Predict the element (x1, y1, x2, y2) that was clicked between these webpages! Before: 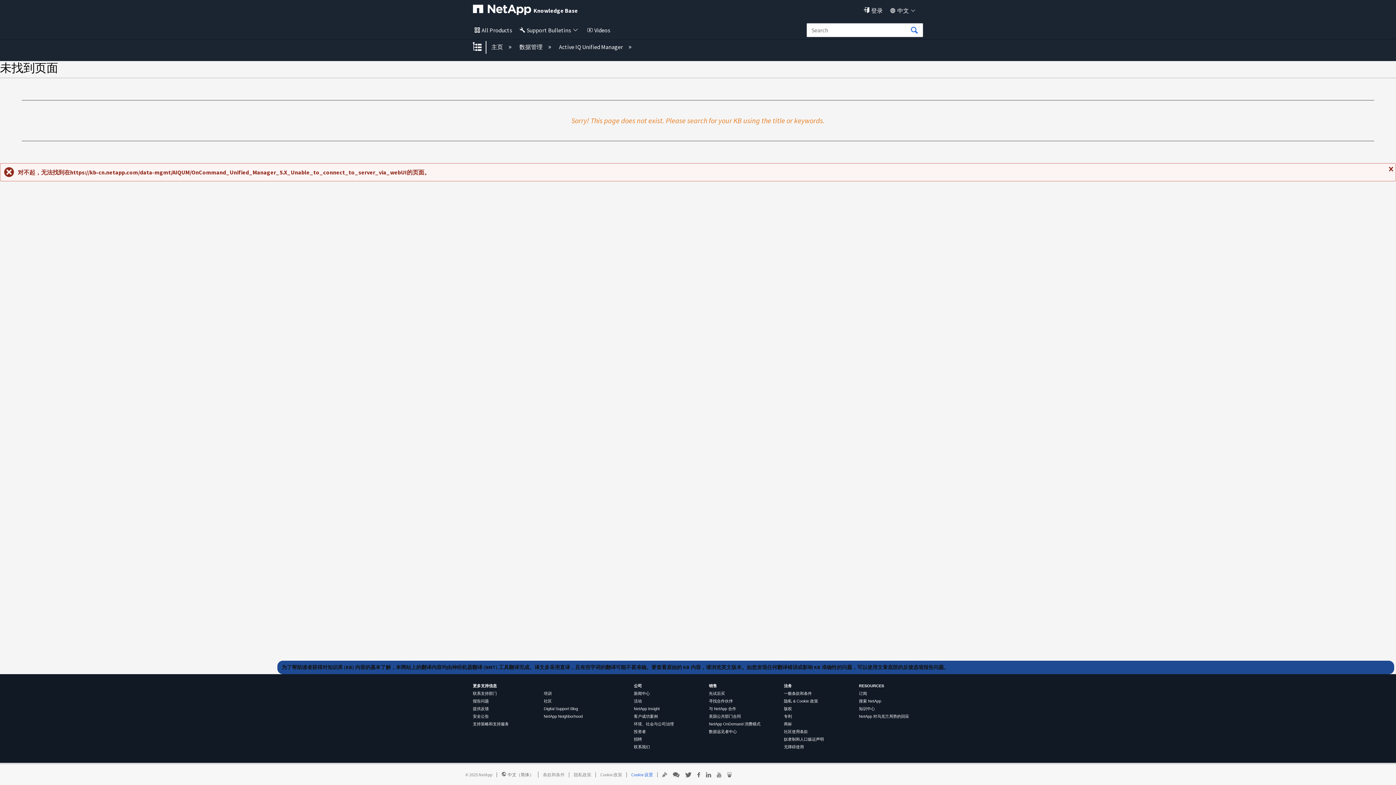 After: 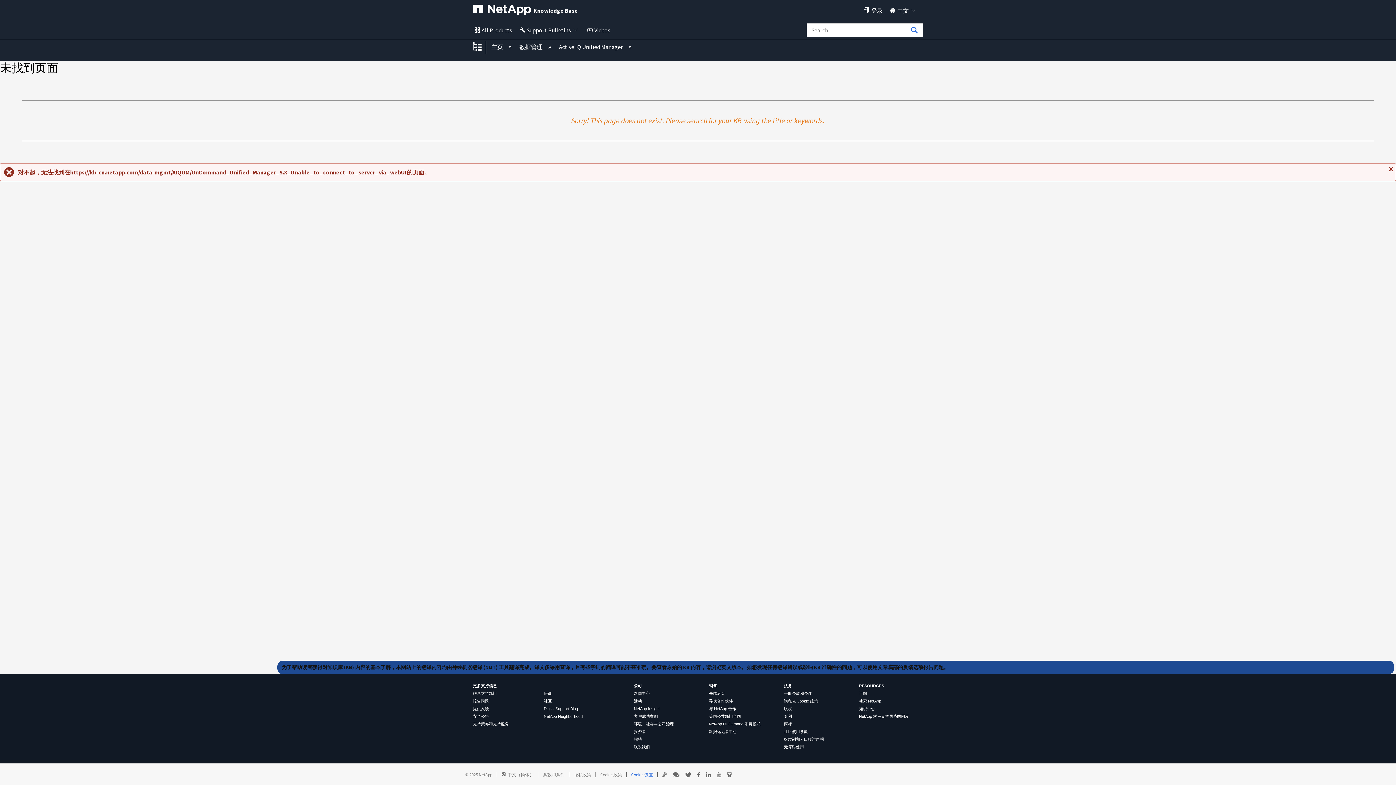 Action: bbox: (634, 737, 642, 741) label: 招聘